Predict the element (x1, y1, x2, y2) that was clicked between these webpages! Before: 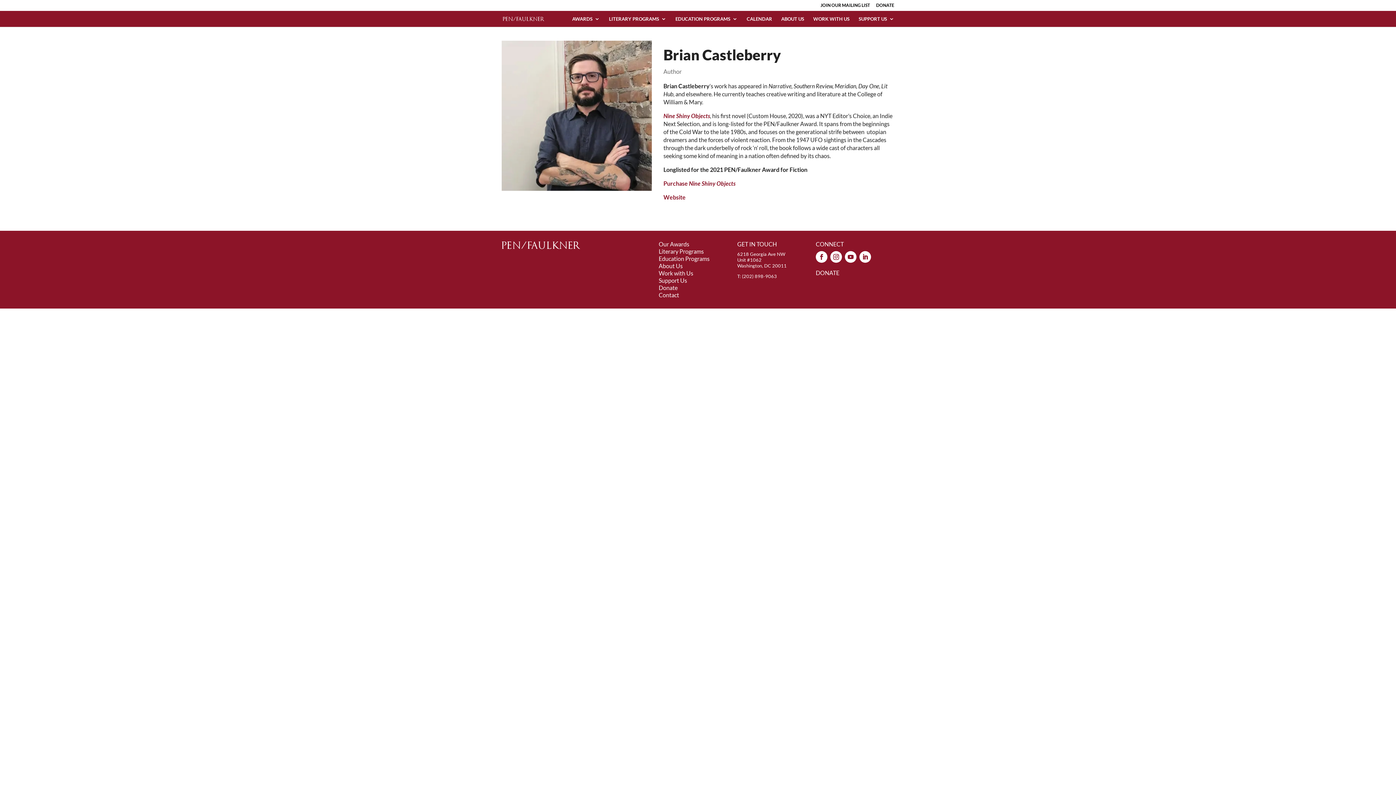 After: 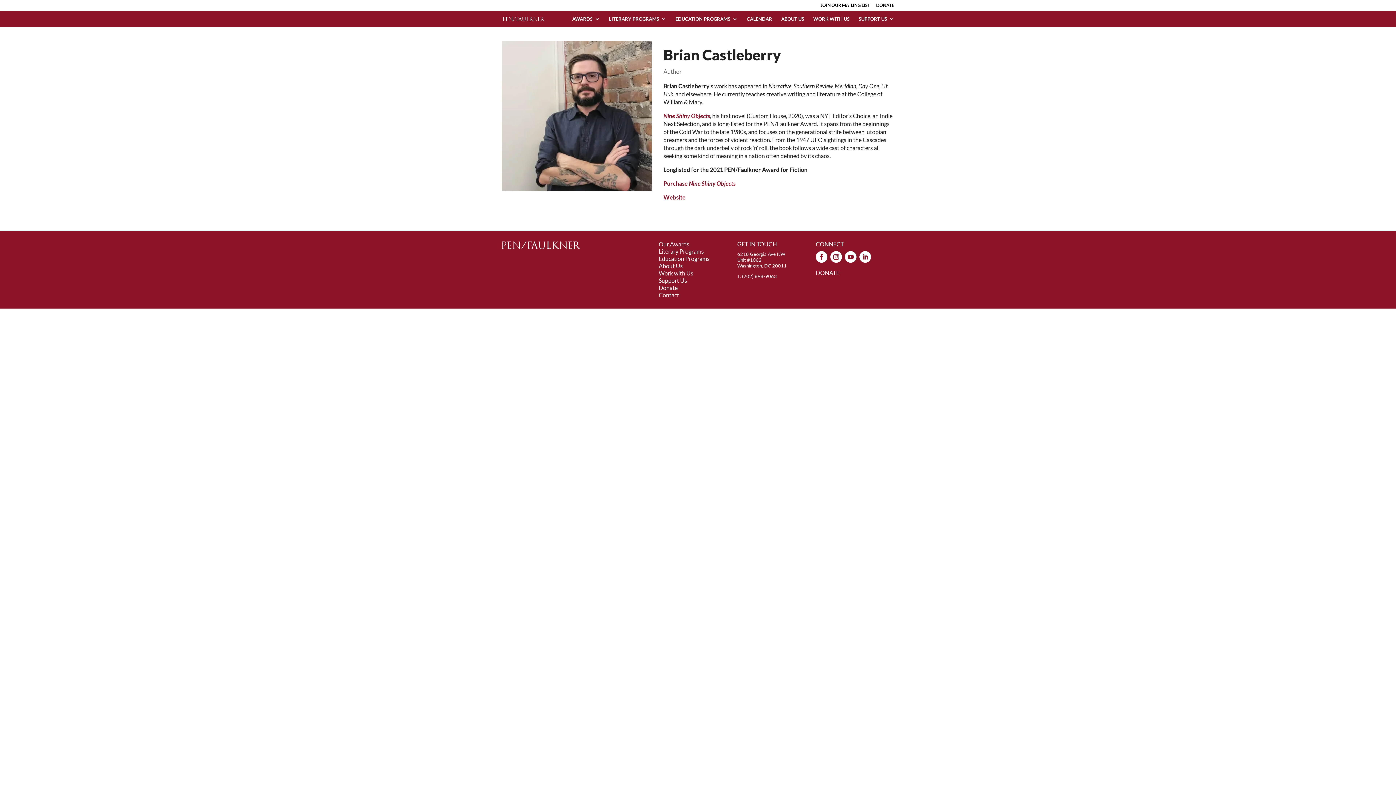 Action: bbox: (830, 251, 842, 262)